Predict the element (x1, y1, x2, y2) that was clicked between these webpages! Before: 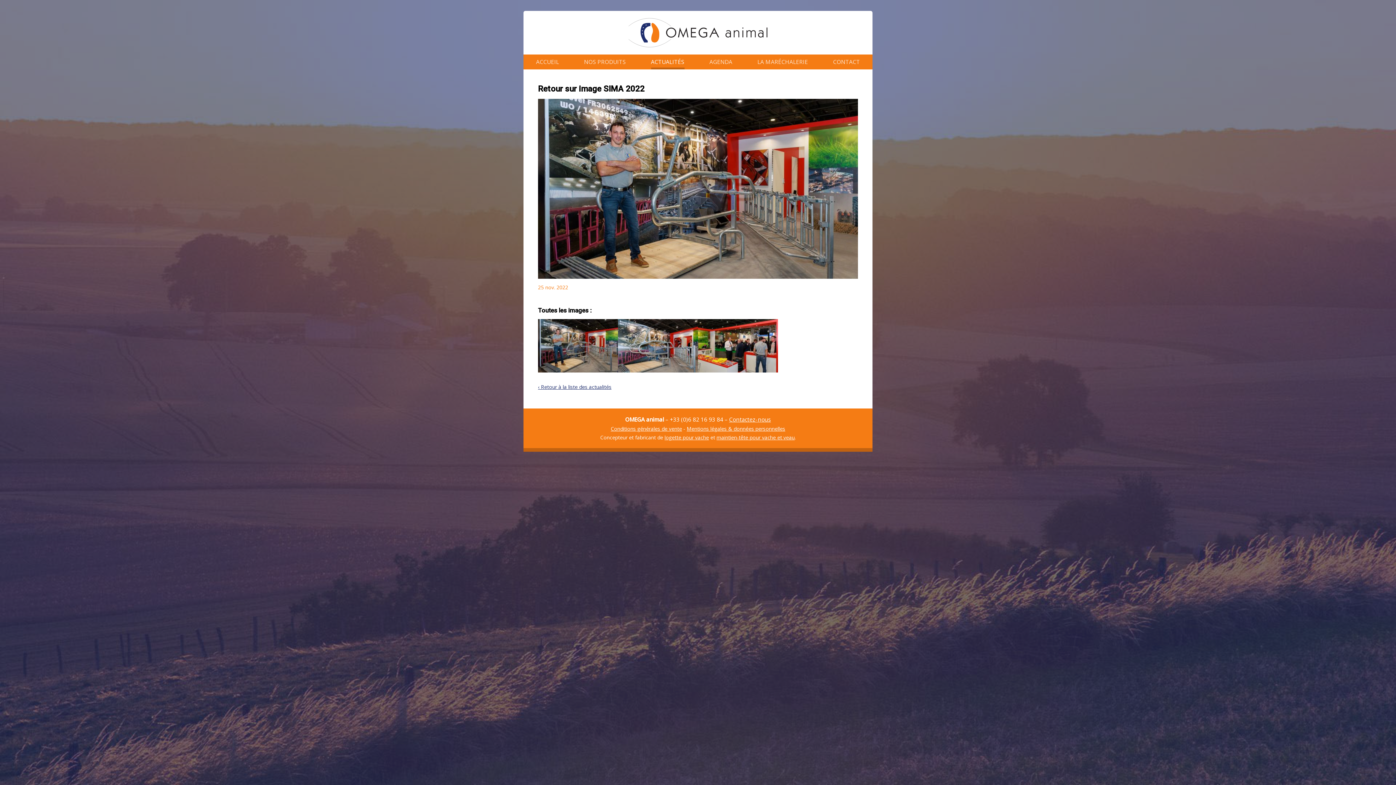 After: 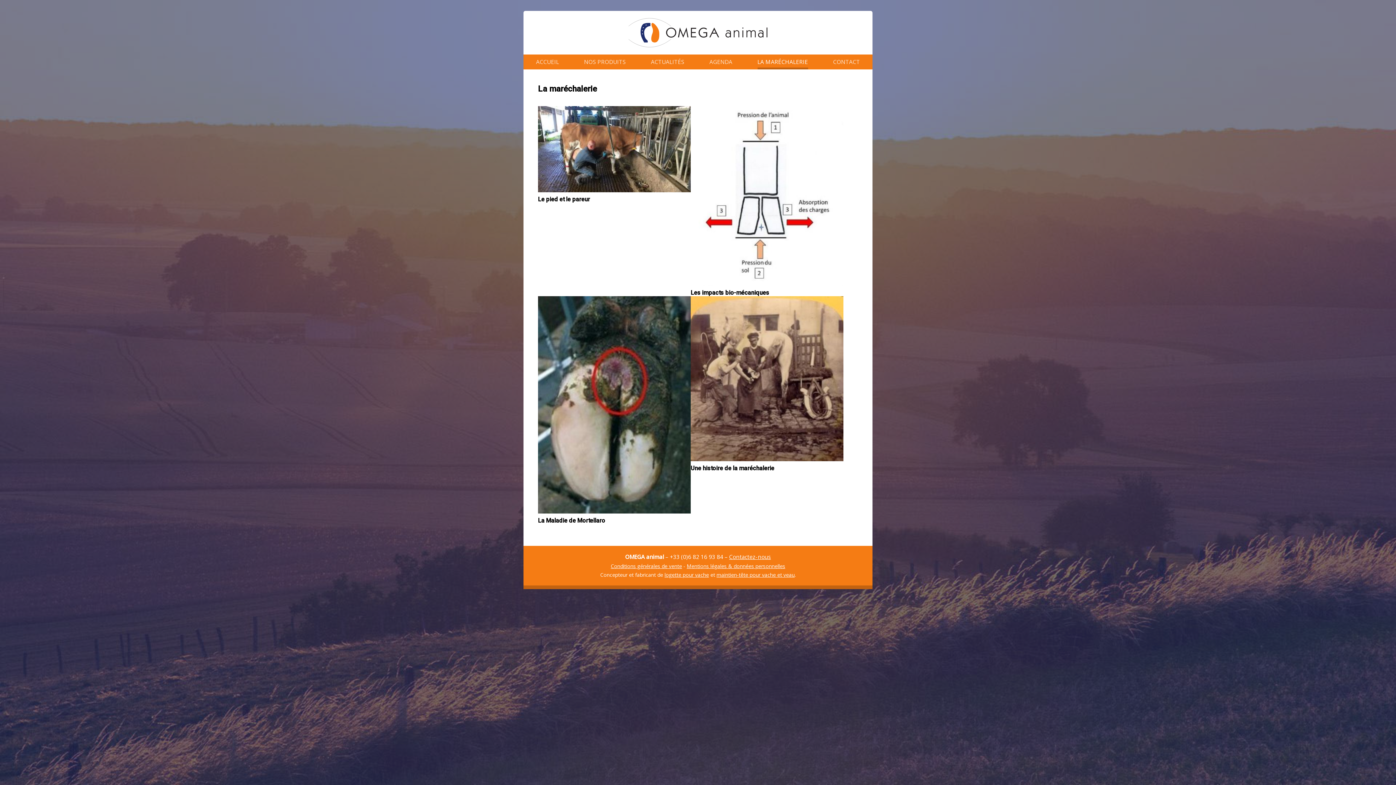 Action: label: LA MARÉCHALERIE bbox: (757, 54, 808, 69)